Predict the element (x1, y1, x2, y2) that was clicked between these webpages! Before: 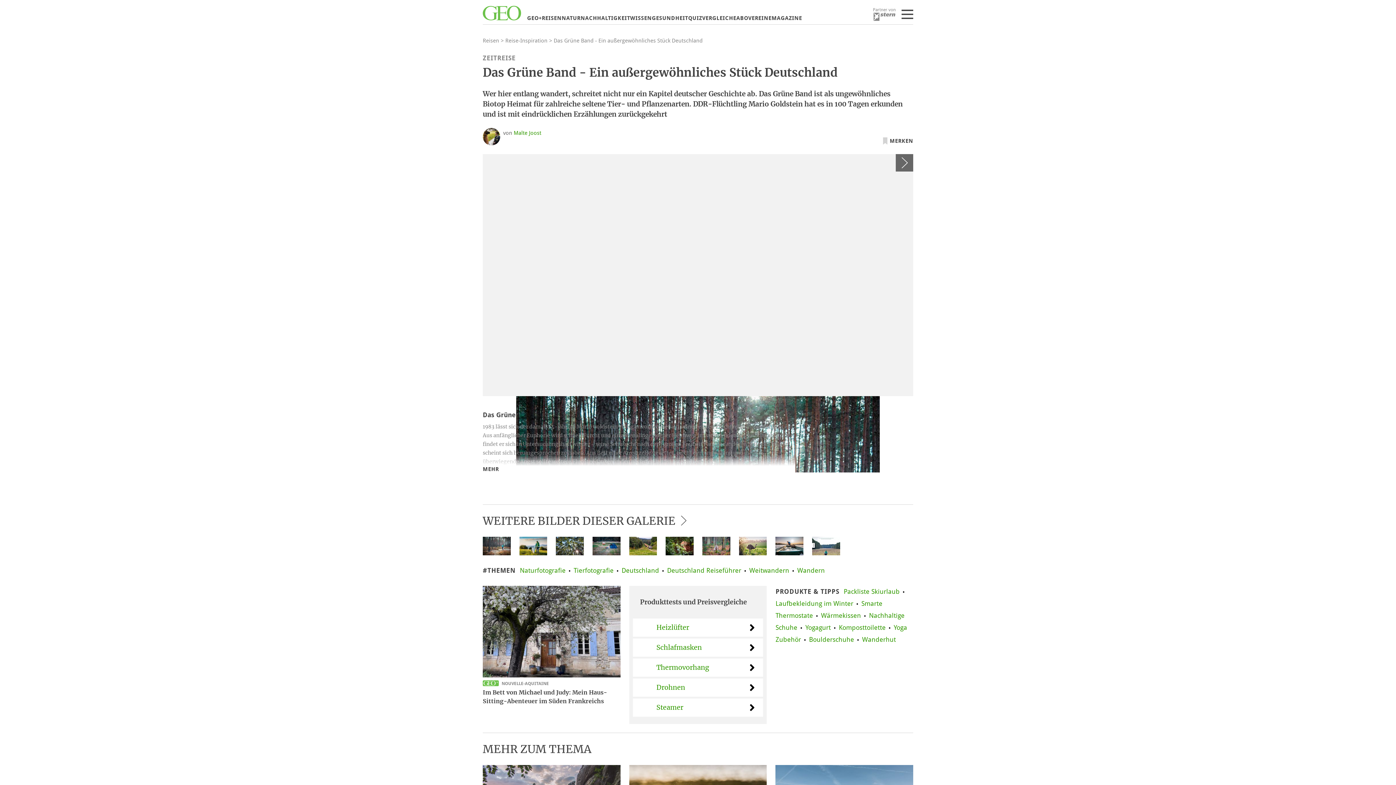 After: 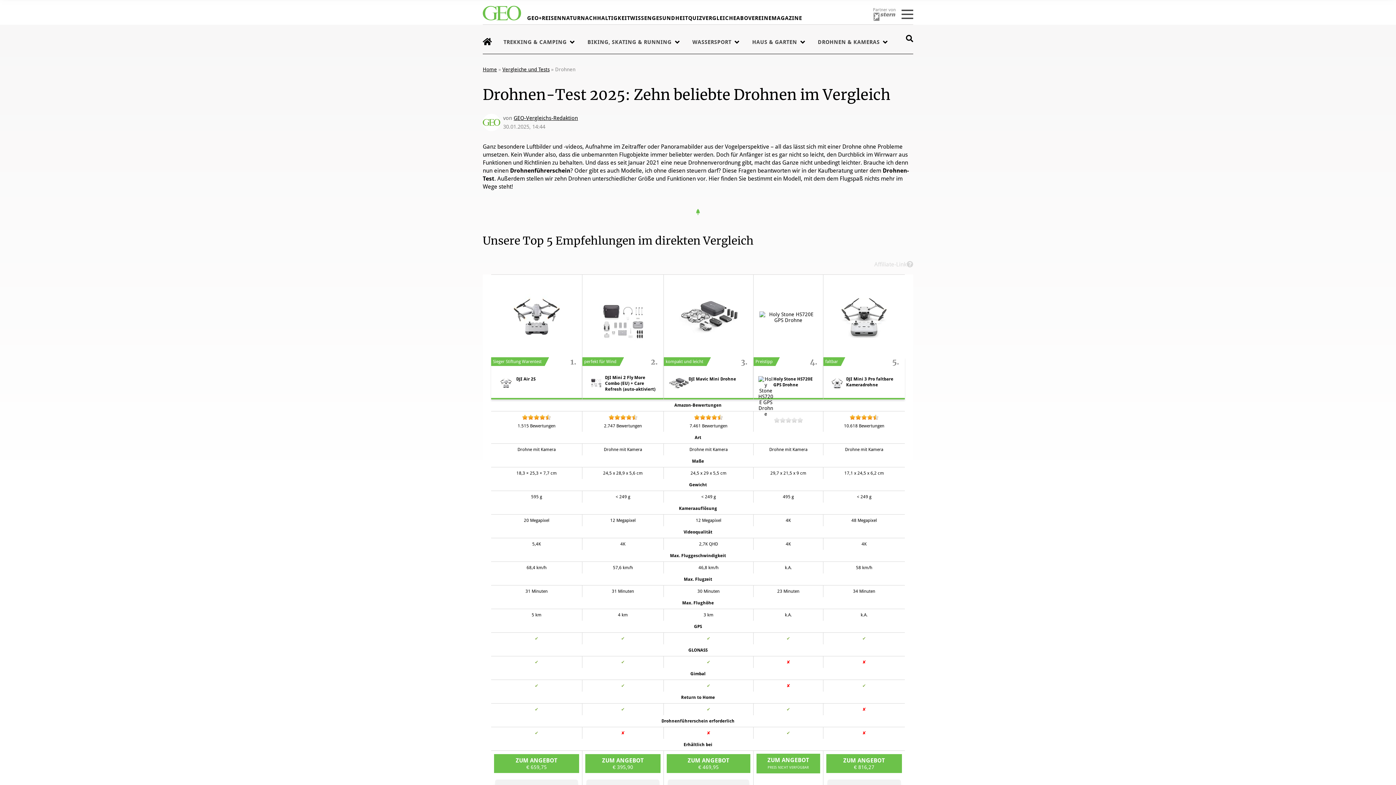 Action: bbox: (632, 678, 763, 697) label: Drohnen